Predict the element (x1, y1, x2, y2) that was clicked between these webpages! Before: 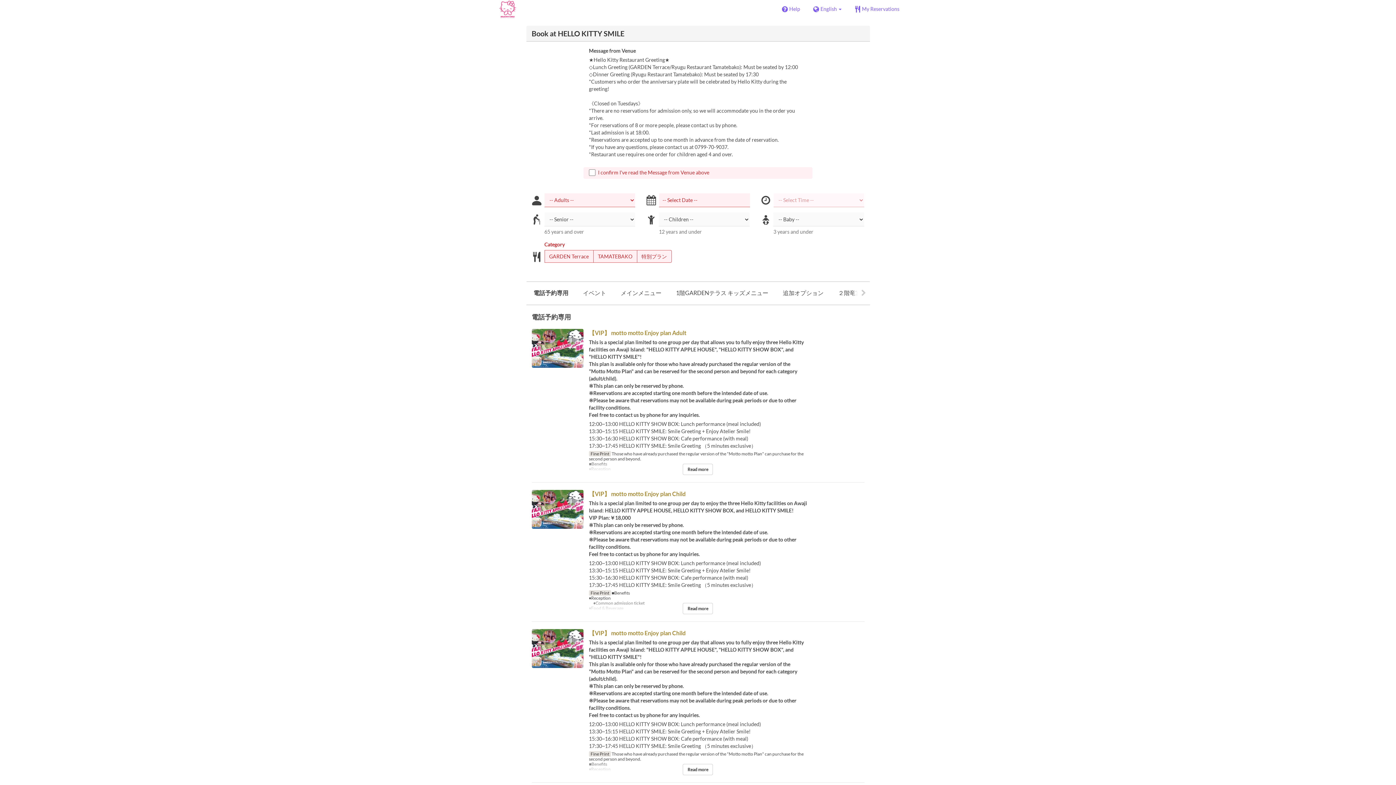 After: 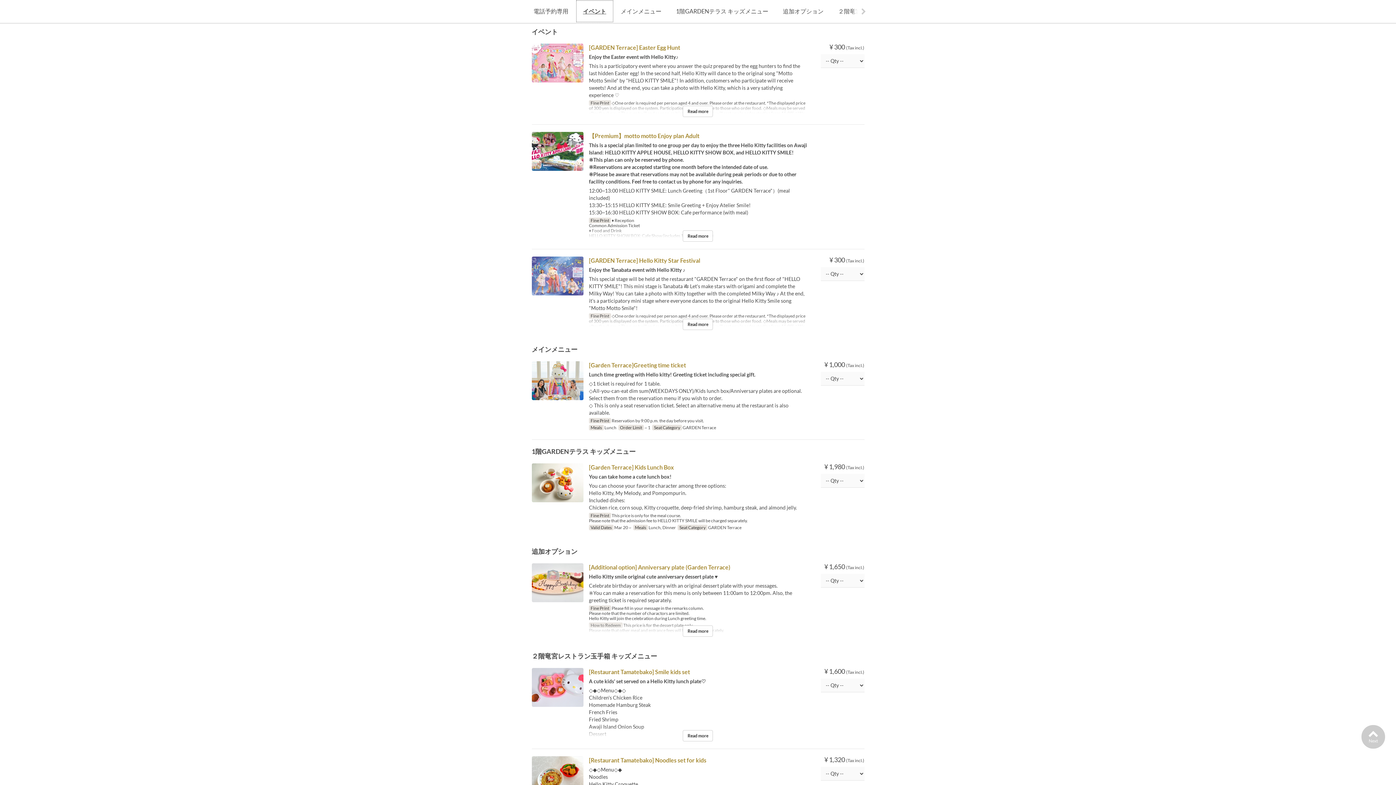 Action: label: イベント bbox: (575, 281, 613, 304)